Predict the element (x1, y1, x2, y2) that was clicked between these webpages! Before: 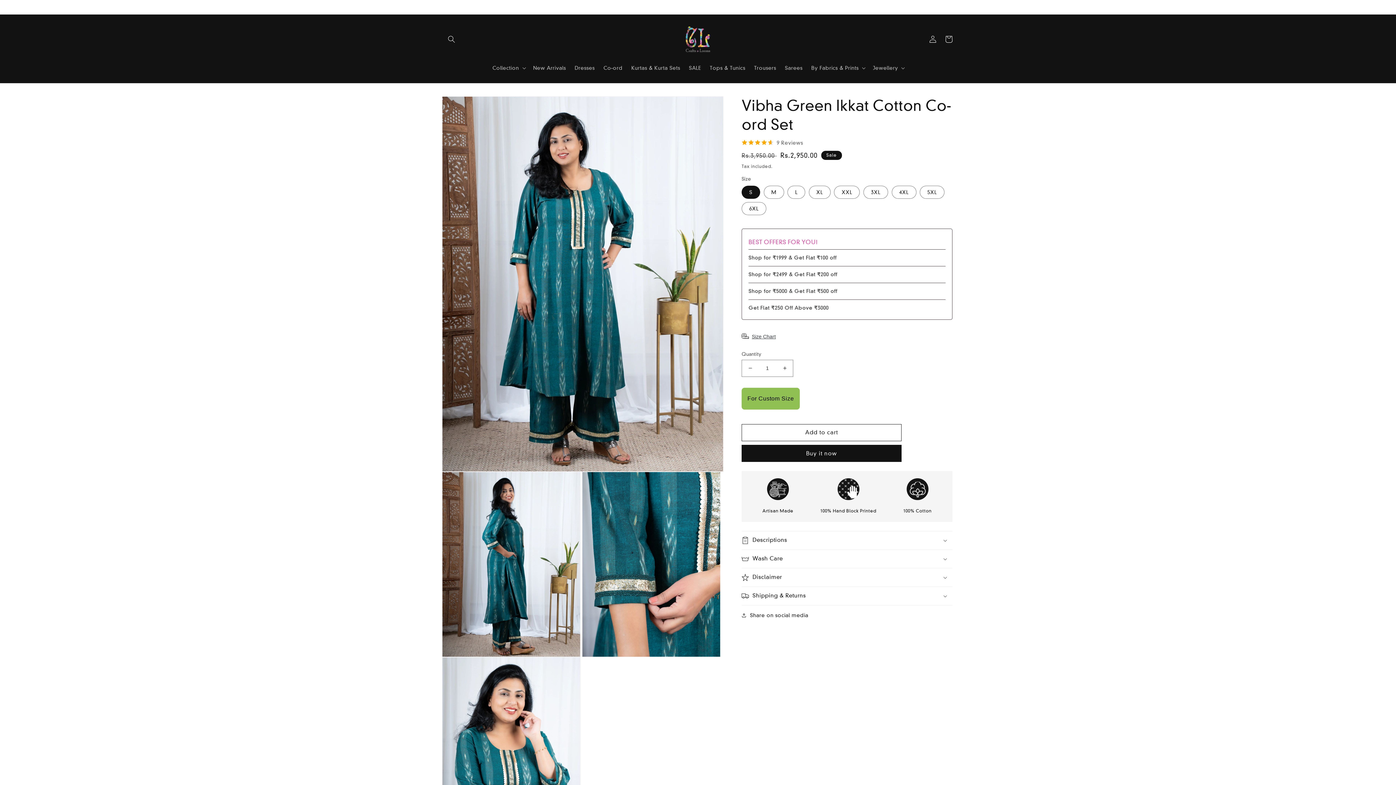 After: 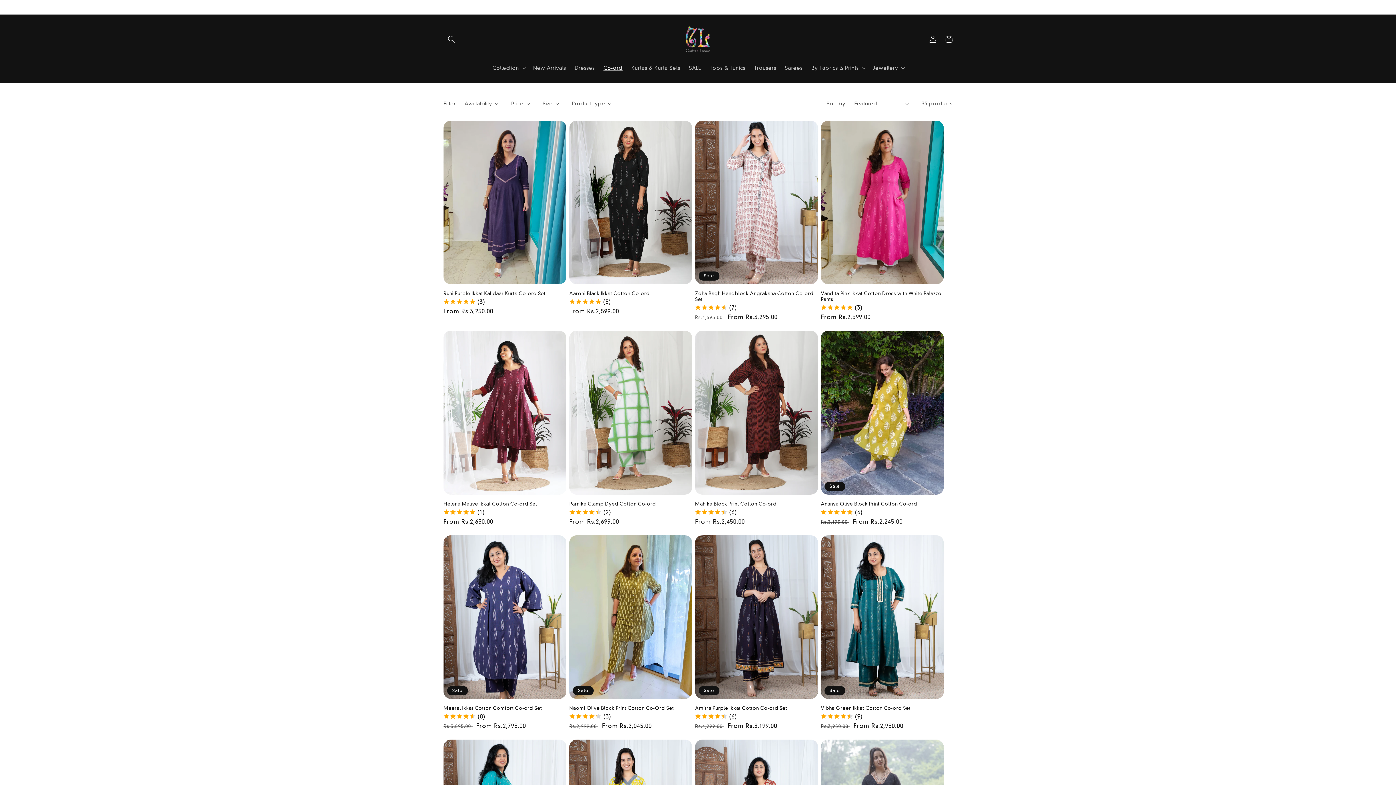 Action: label: Co-ord bbox: (599, 60, 627, 75)